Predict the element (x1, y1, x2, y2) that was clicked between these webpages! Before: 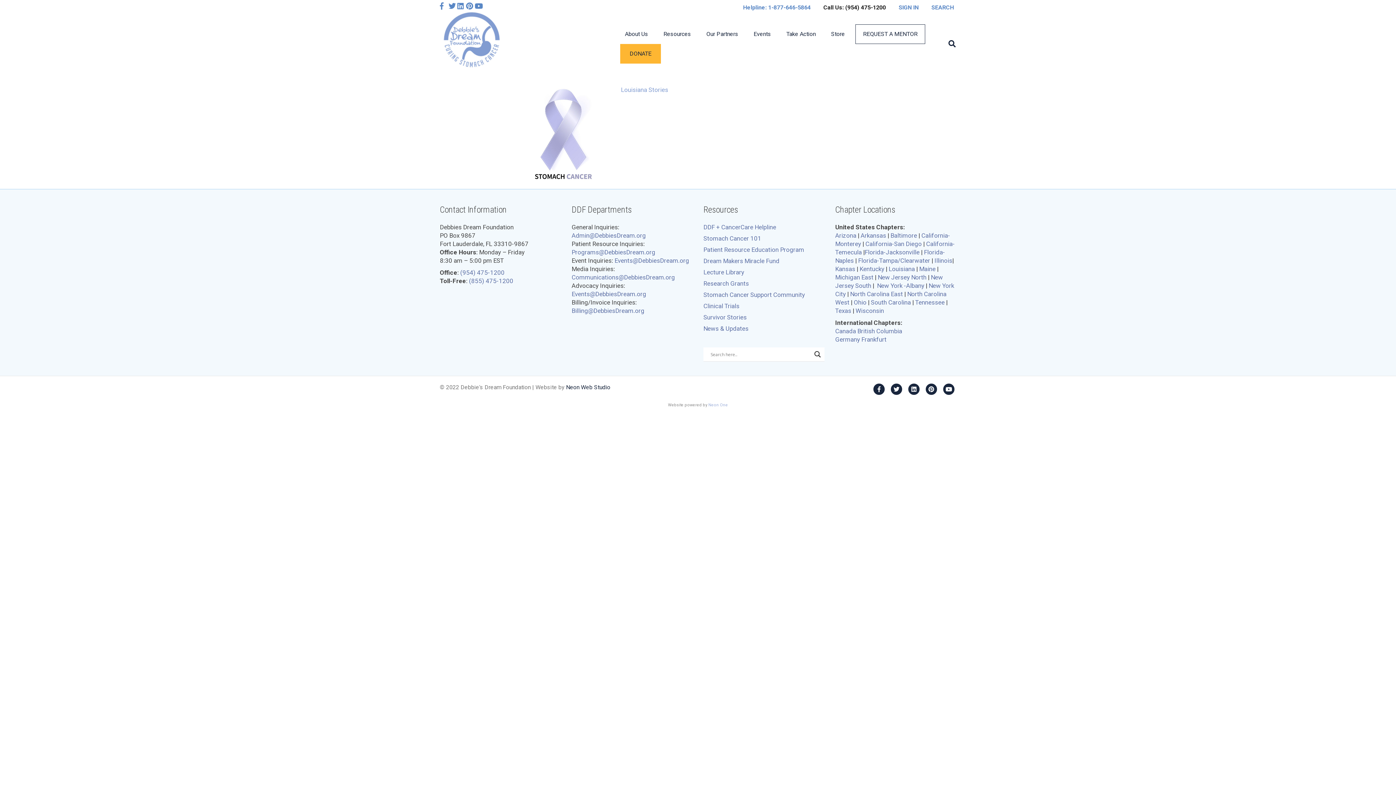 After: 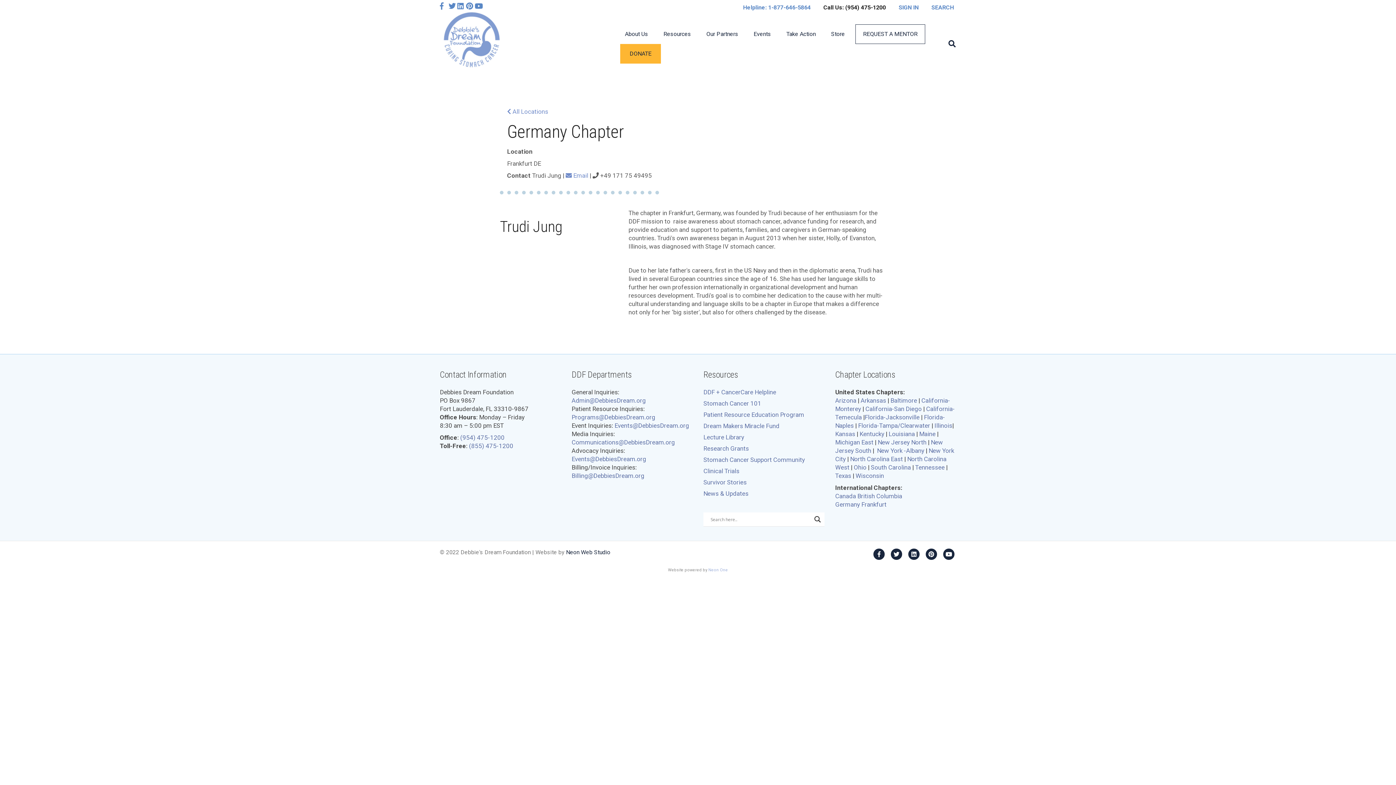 Action: label: Germany Frankfurt bbox: (835, 336, 886, 343)